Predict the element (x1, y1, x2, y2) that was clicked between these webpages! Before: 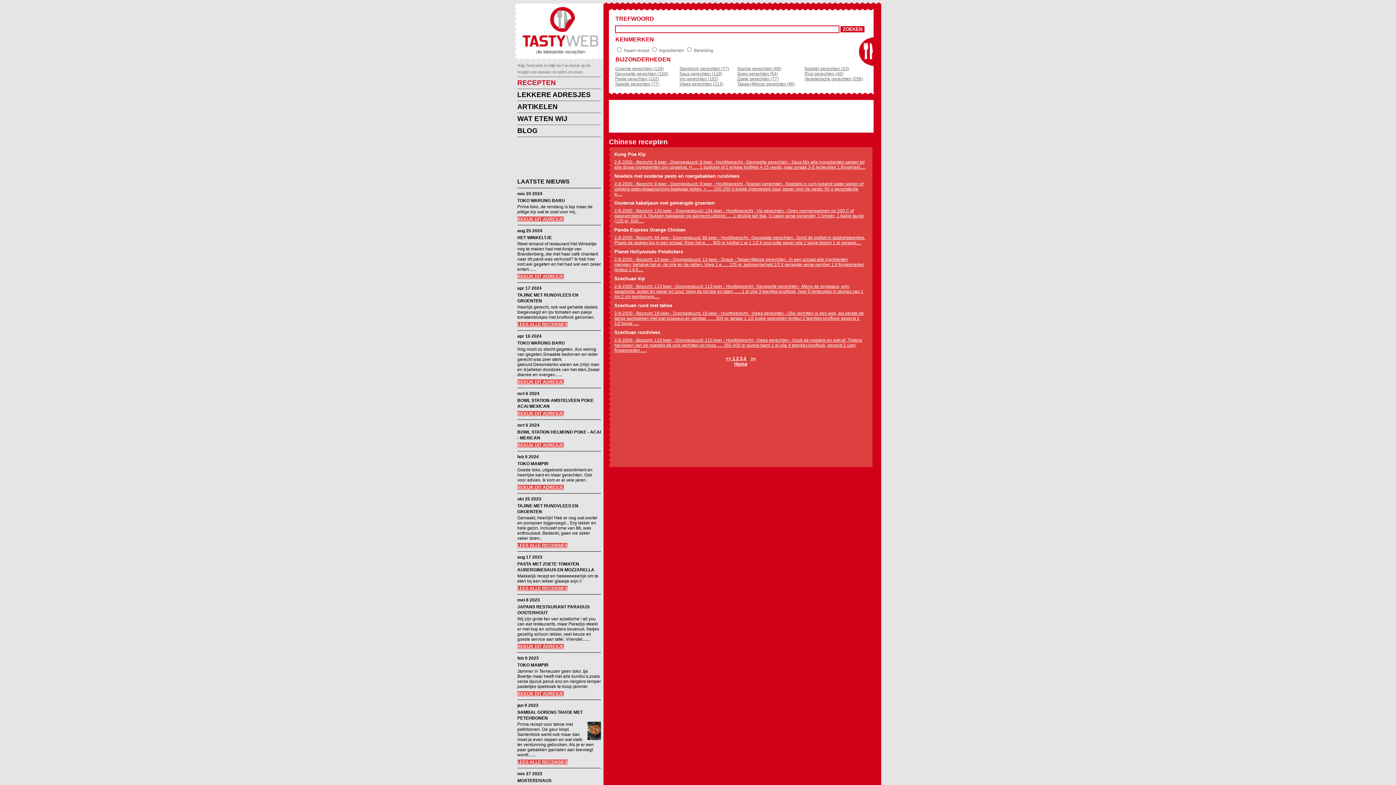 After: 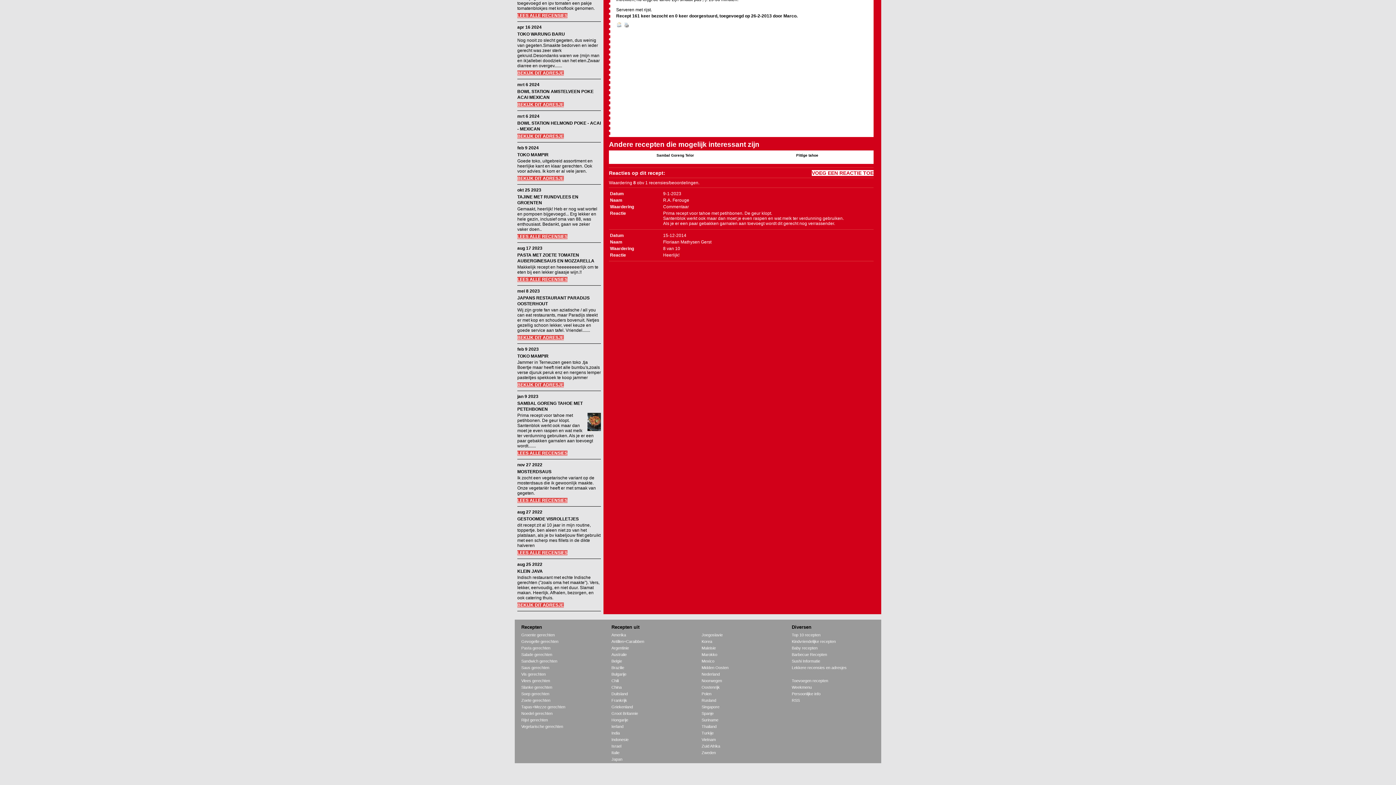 Action: bbox: (517, 760, 567, 765) label: LEES ALLE RECENSIES